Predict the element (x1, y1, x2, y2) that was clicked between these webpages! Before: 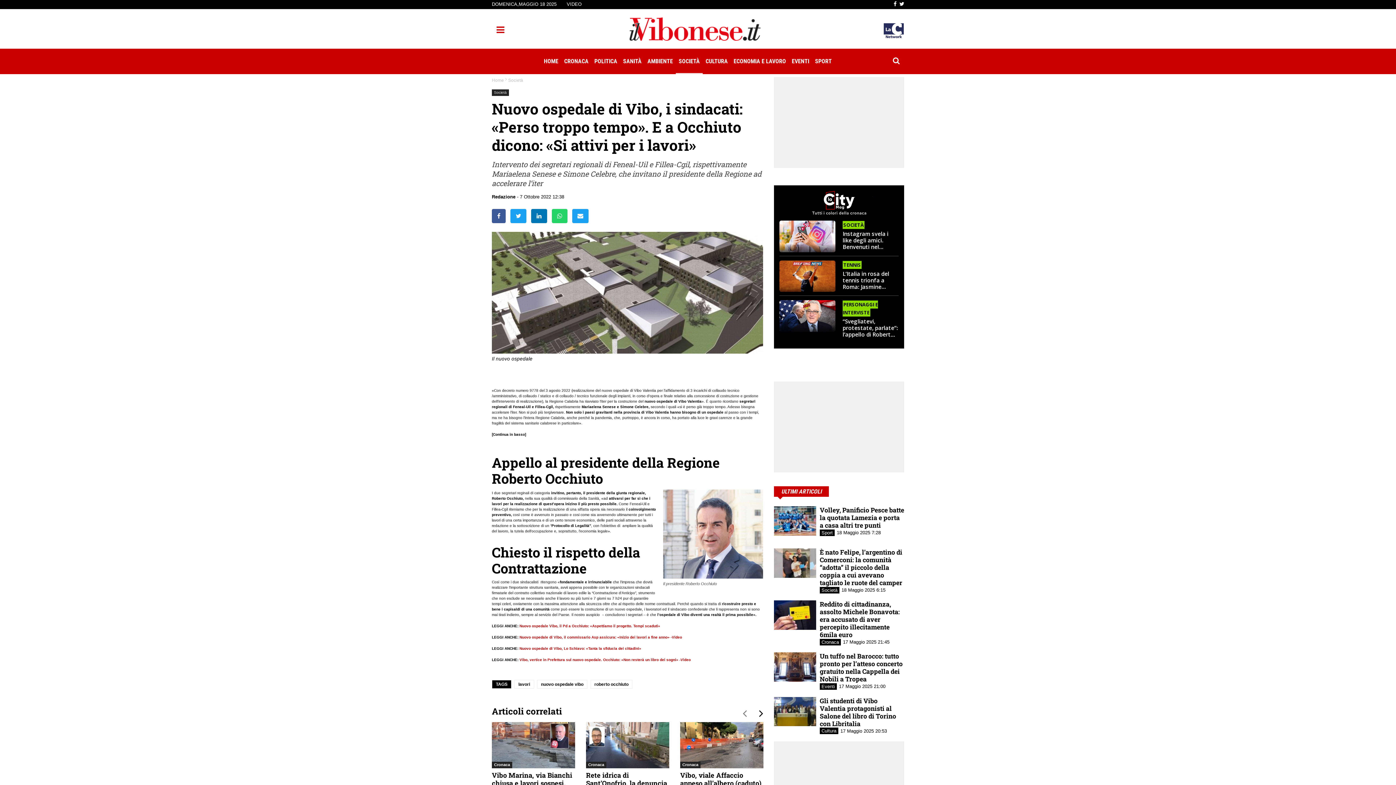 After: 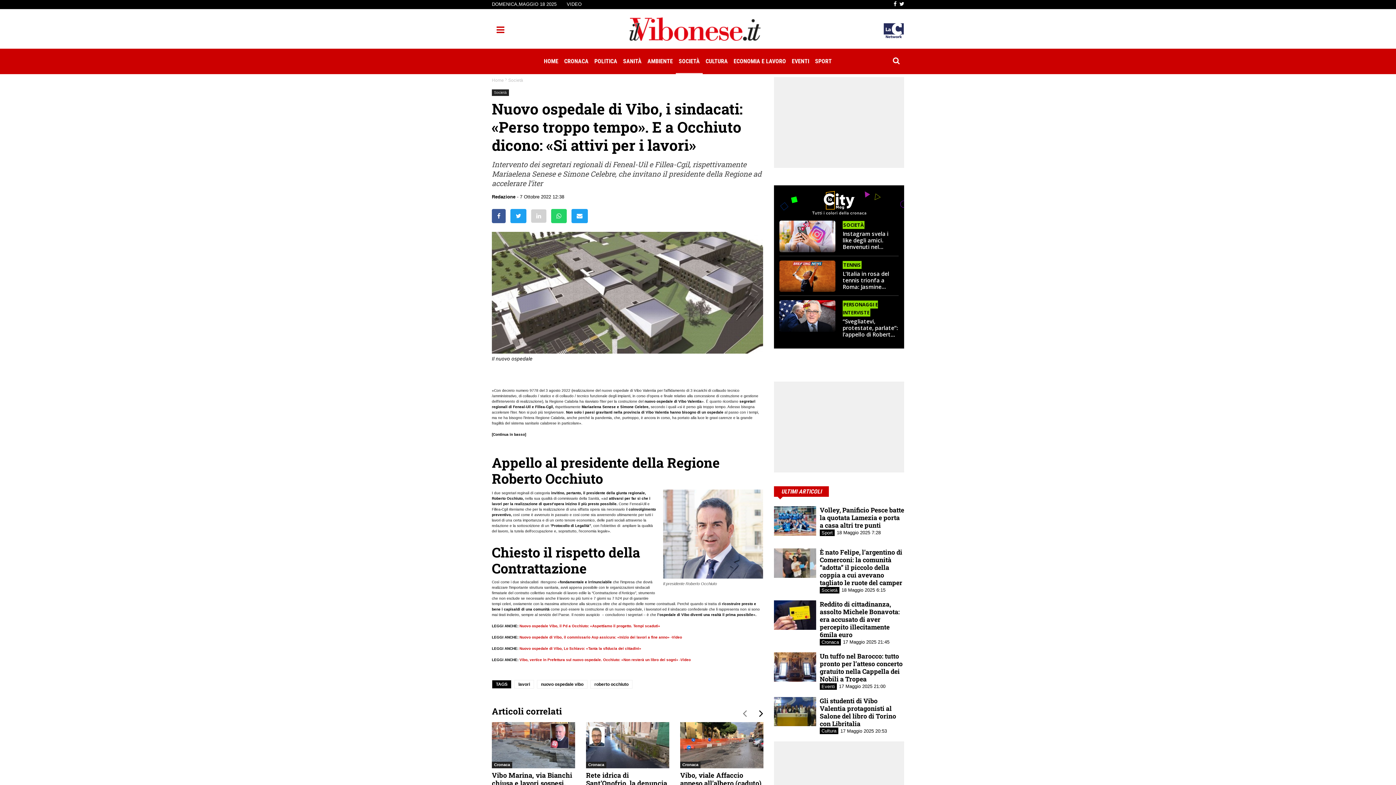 Action: bbox: (531, 209, 547, 223)